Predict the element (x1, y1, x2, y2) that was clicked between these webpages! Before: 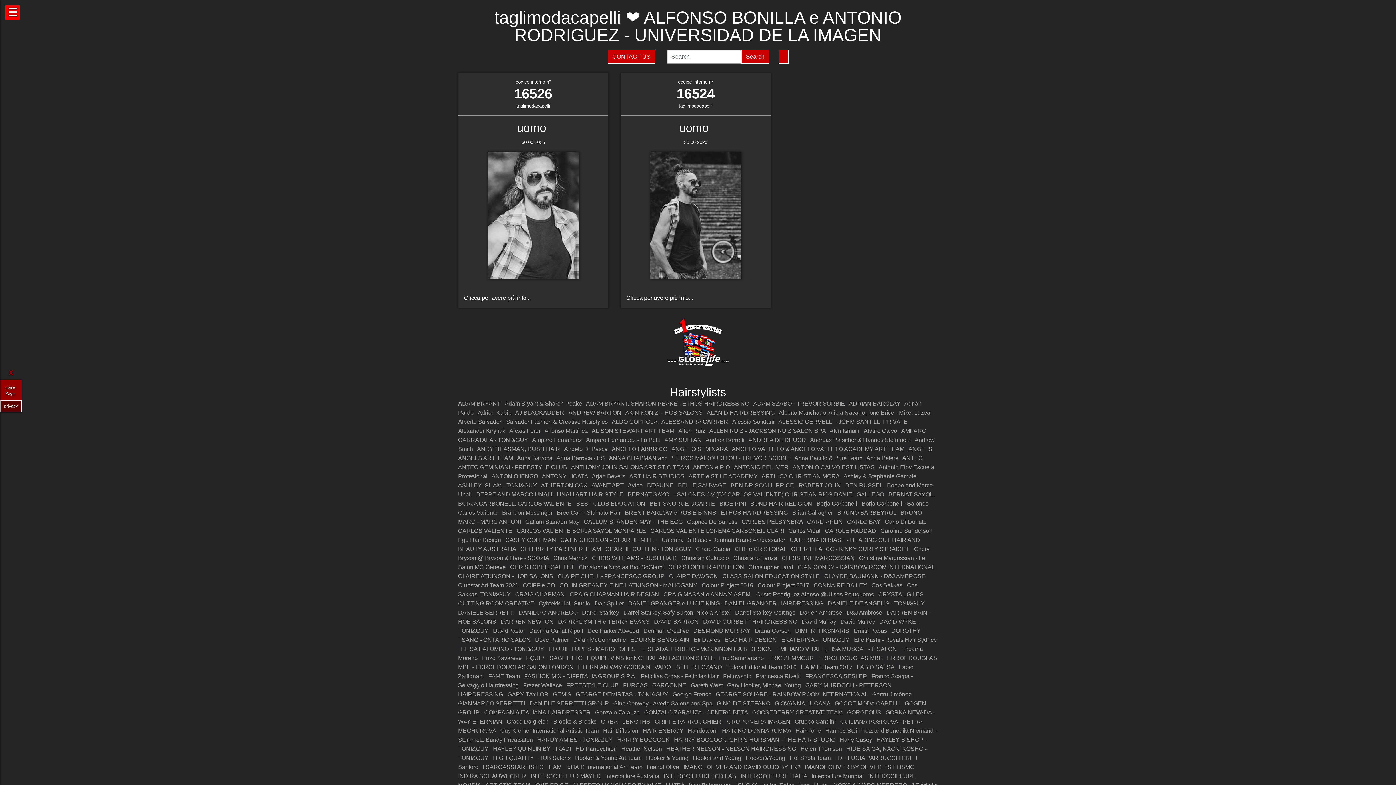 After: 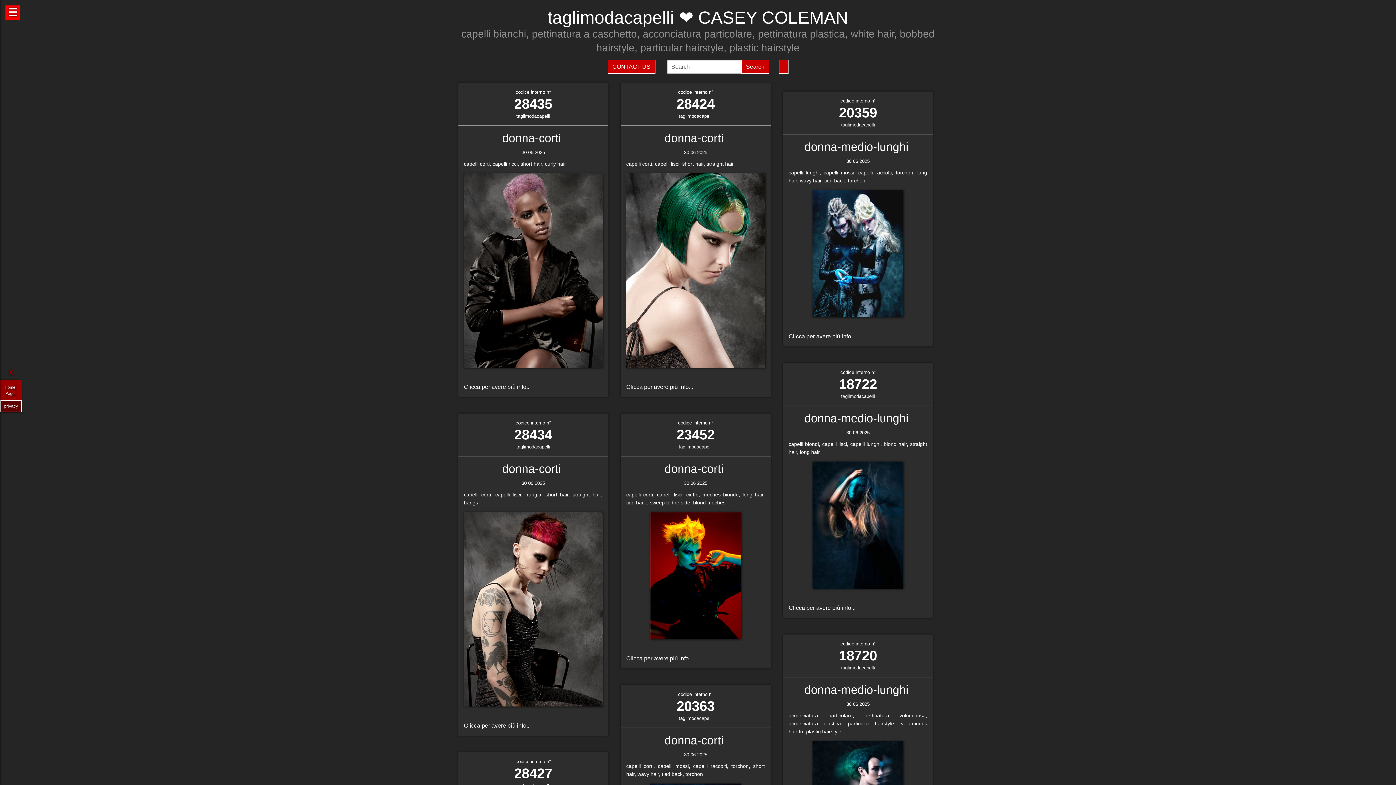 Action: label: CASEY COLEMAN bbox: (505, 537, 556, 543)